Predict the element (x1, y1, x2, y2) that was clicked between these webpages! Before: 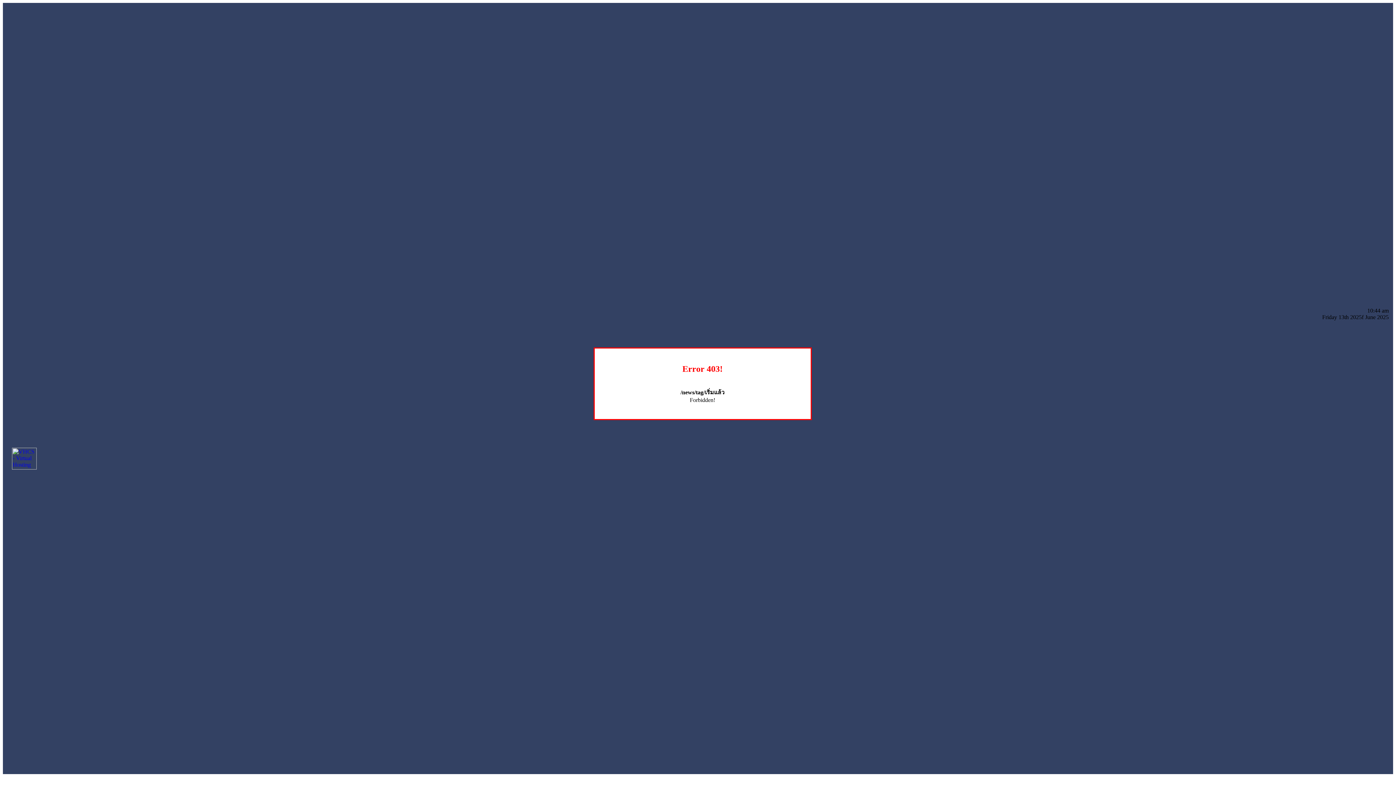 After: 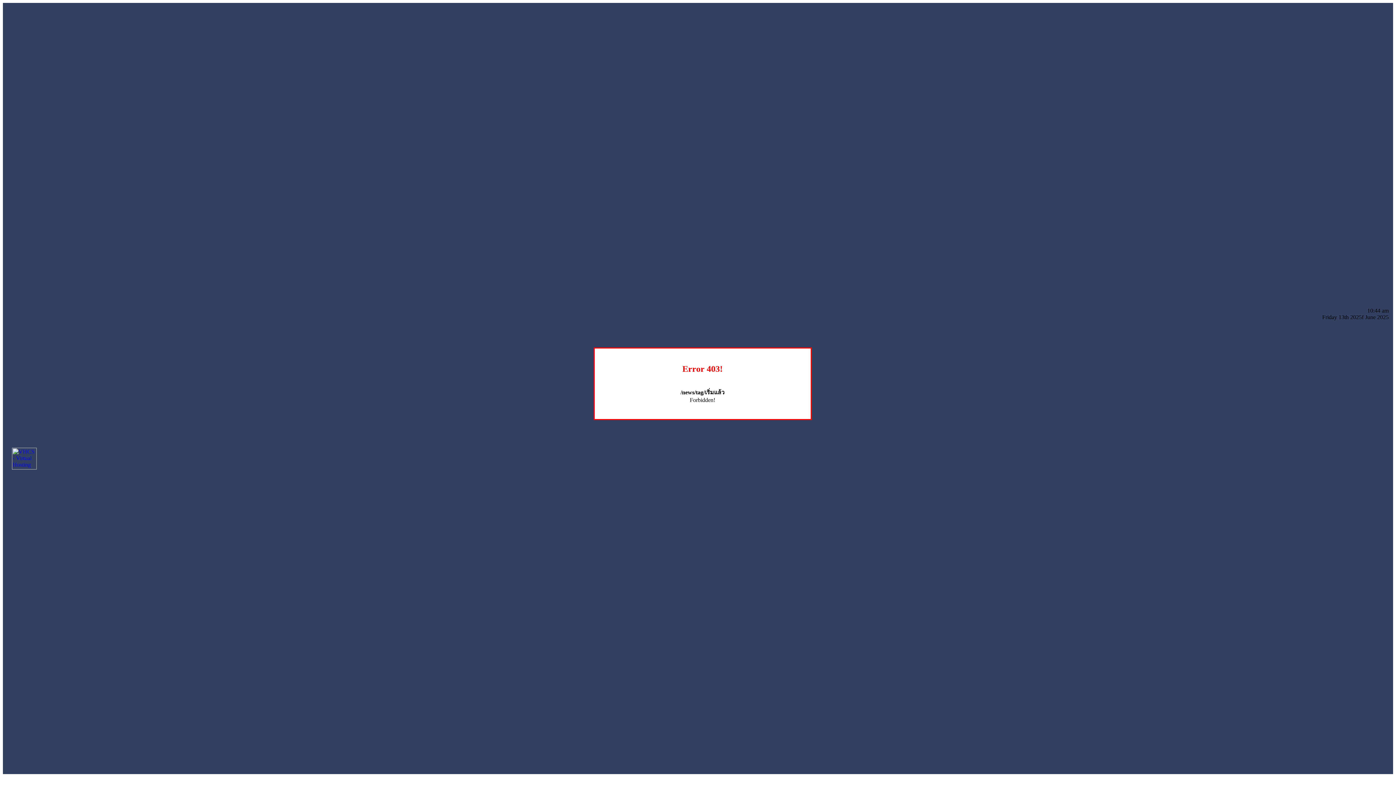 Action: bbox: (12, 464, 36, 470)